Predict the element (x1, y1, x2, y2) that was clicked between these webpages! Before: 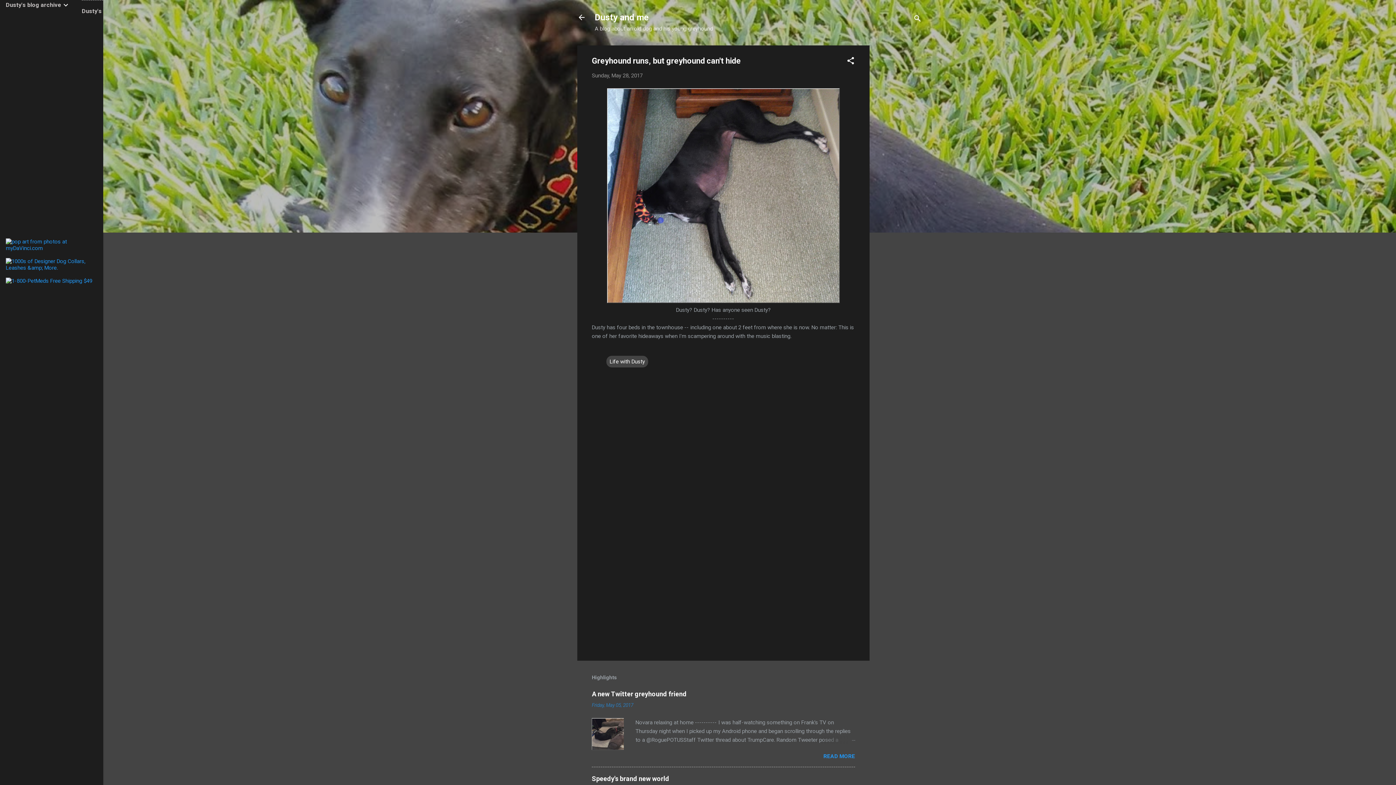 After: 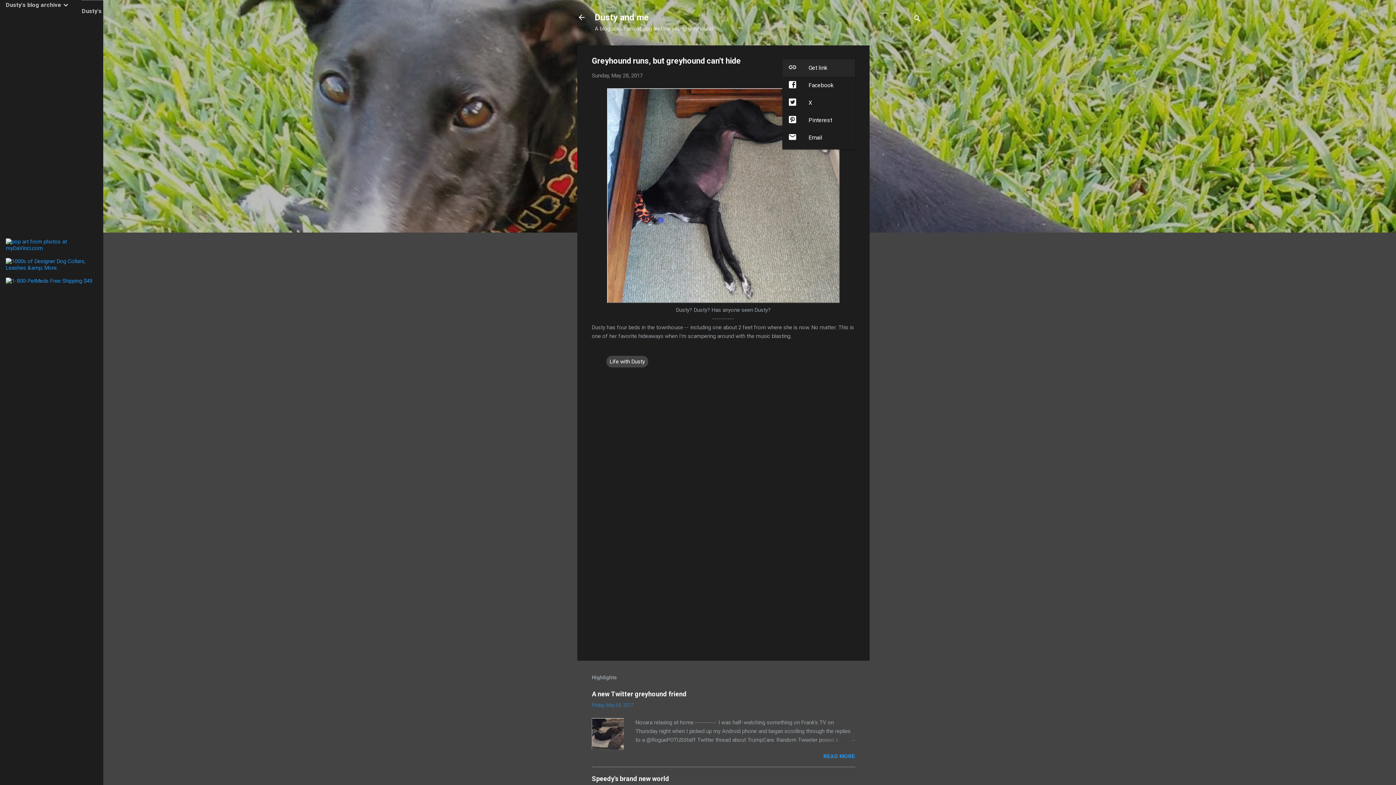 Action: bbox: (846, 56, 855, 67) label: Share